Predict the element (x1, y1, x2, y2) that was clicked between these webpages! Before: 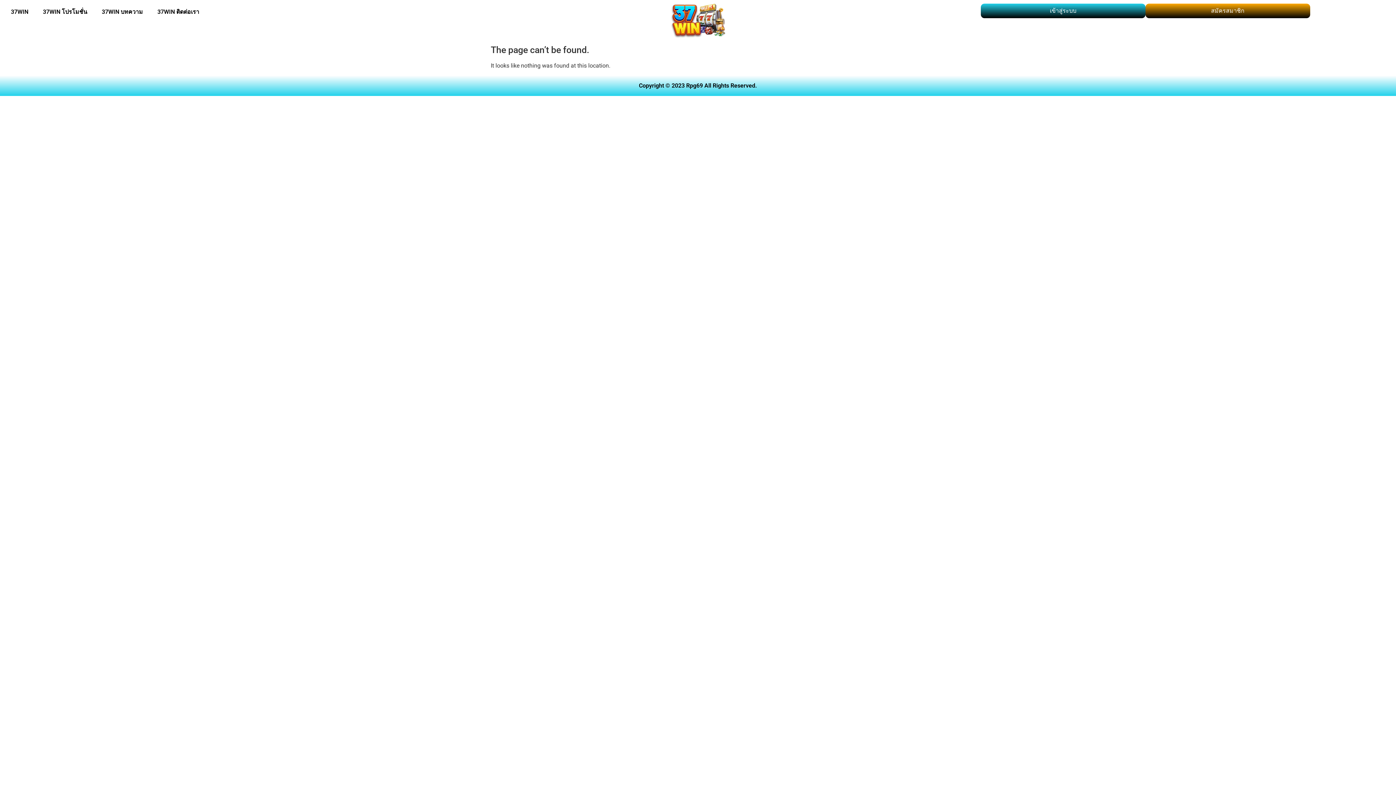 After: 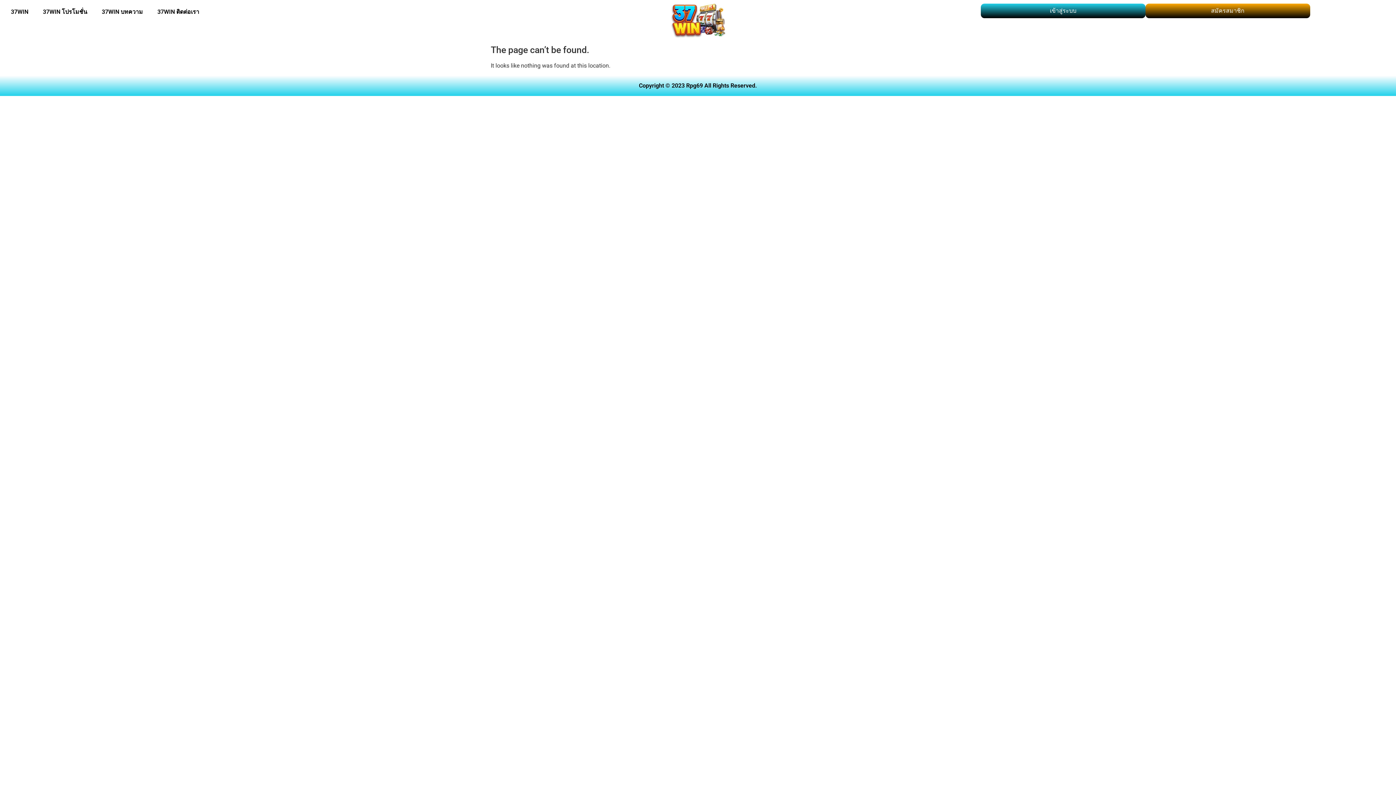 Action: label: เข้าสู่ระบบ bbox: (981, 3, 1145, 18)